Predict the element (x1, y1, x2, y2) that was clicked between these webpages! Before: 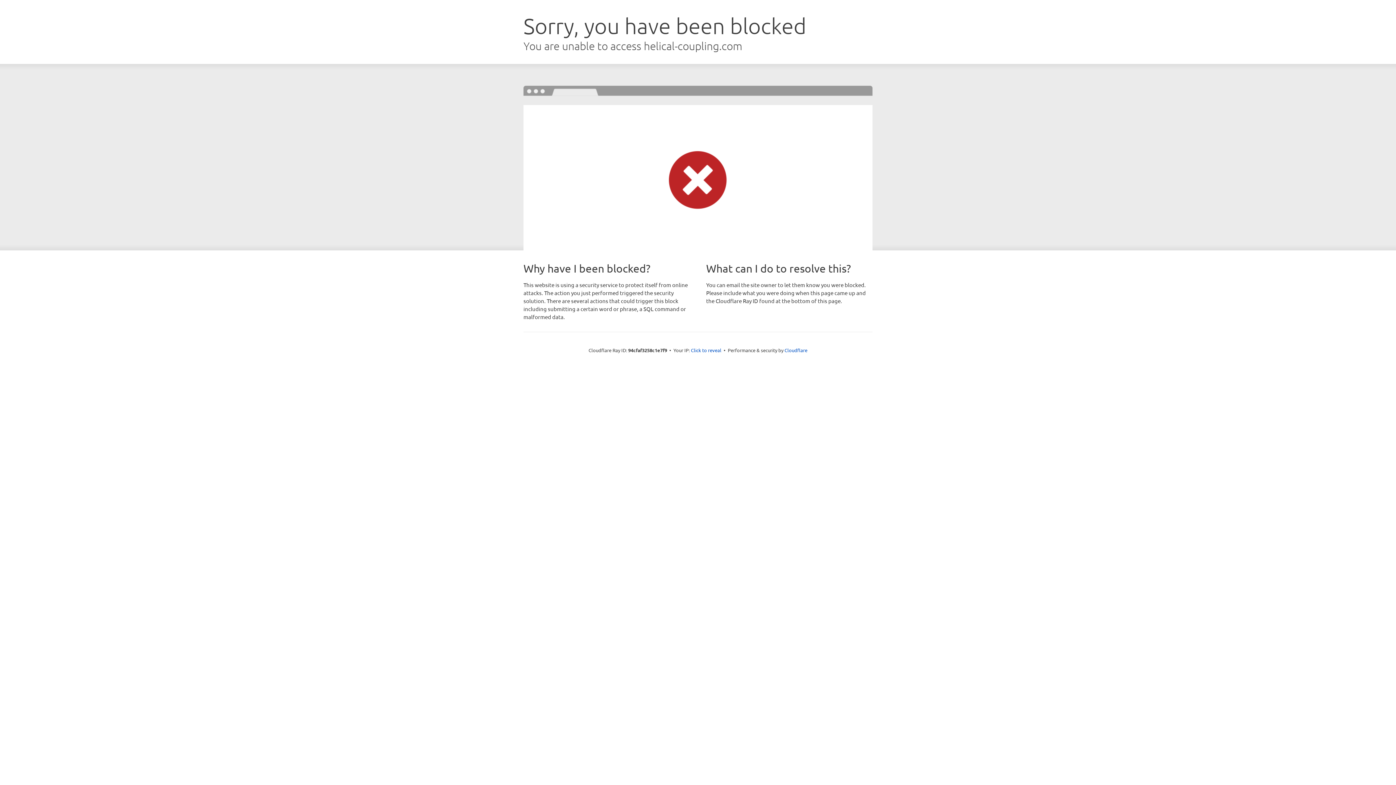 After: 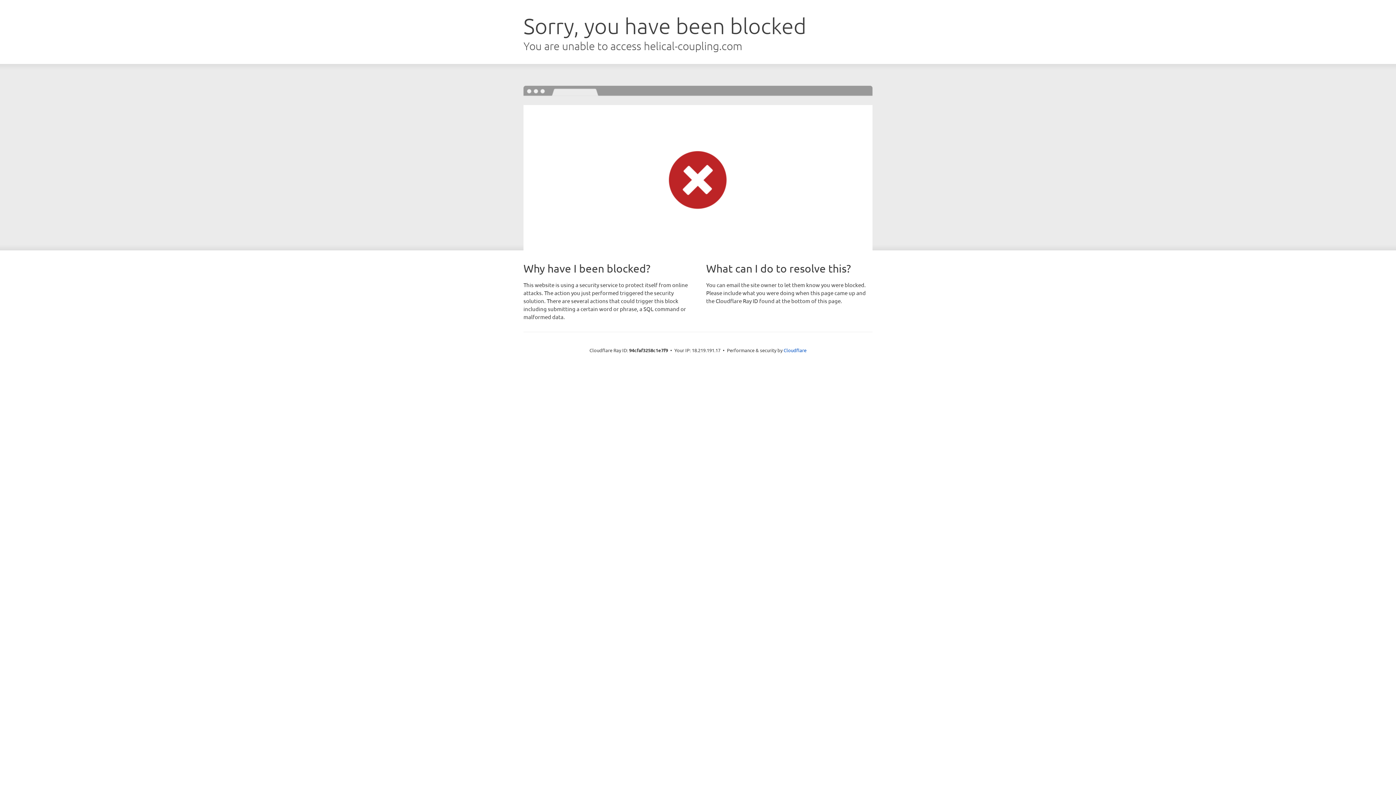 Action: label: Click to reveal bbox: (691, 346, 721, 353)